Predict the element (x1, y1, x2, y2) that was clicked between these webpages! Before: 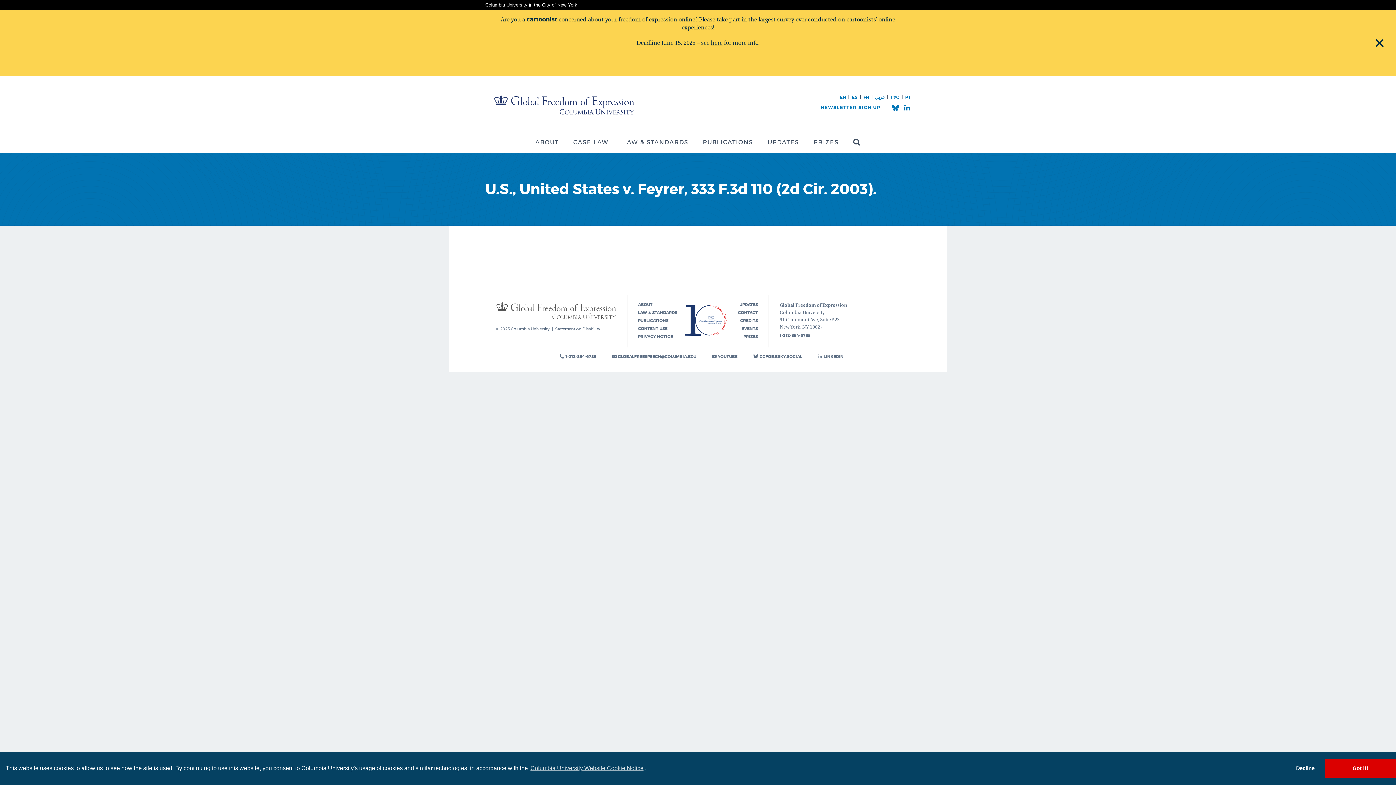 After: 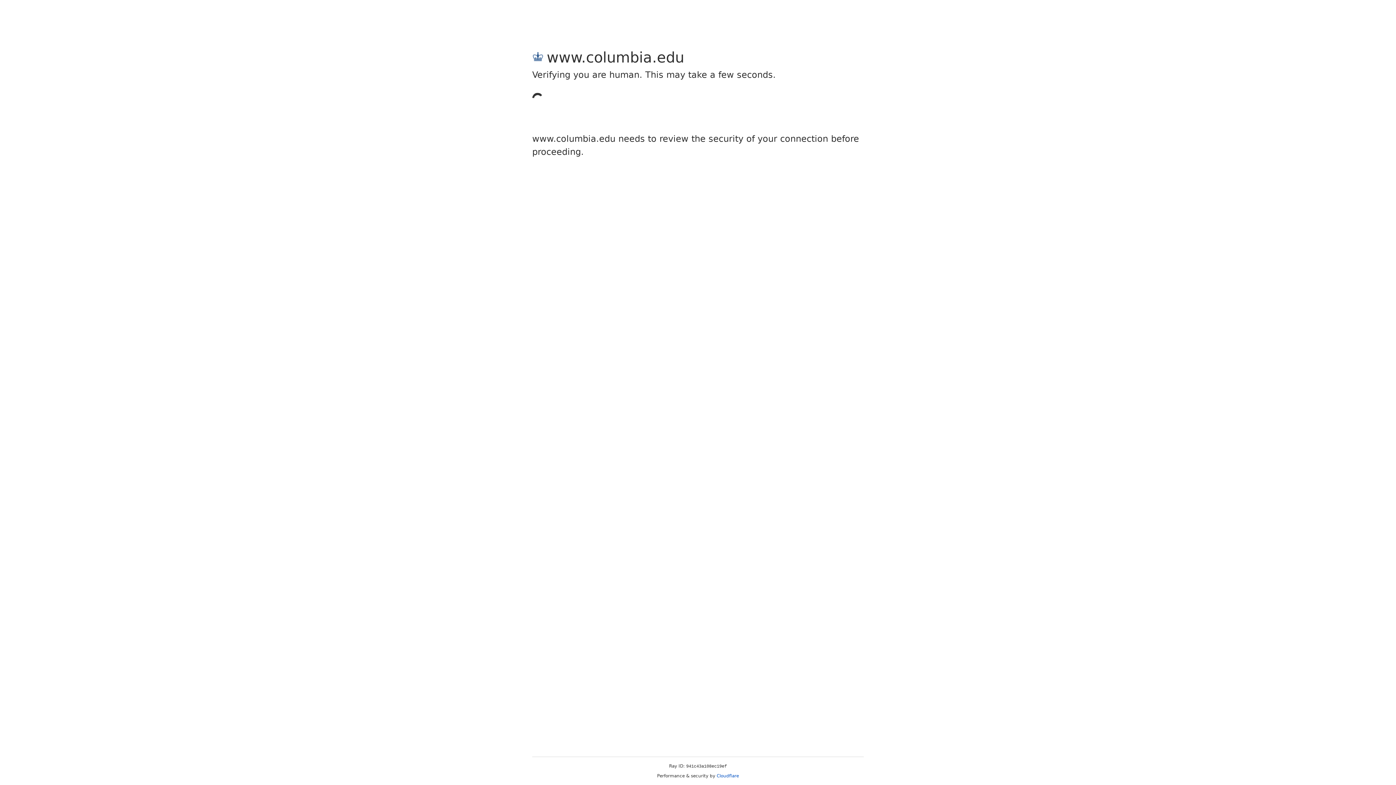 Action: label: © 2025 Columbia University bbox: (496, 326, 549, 331)